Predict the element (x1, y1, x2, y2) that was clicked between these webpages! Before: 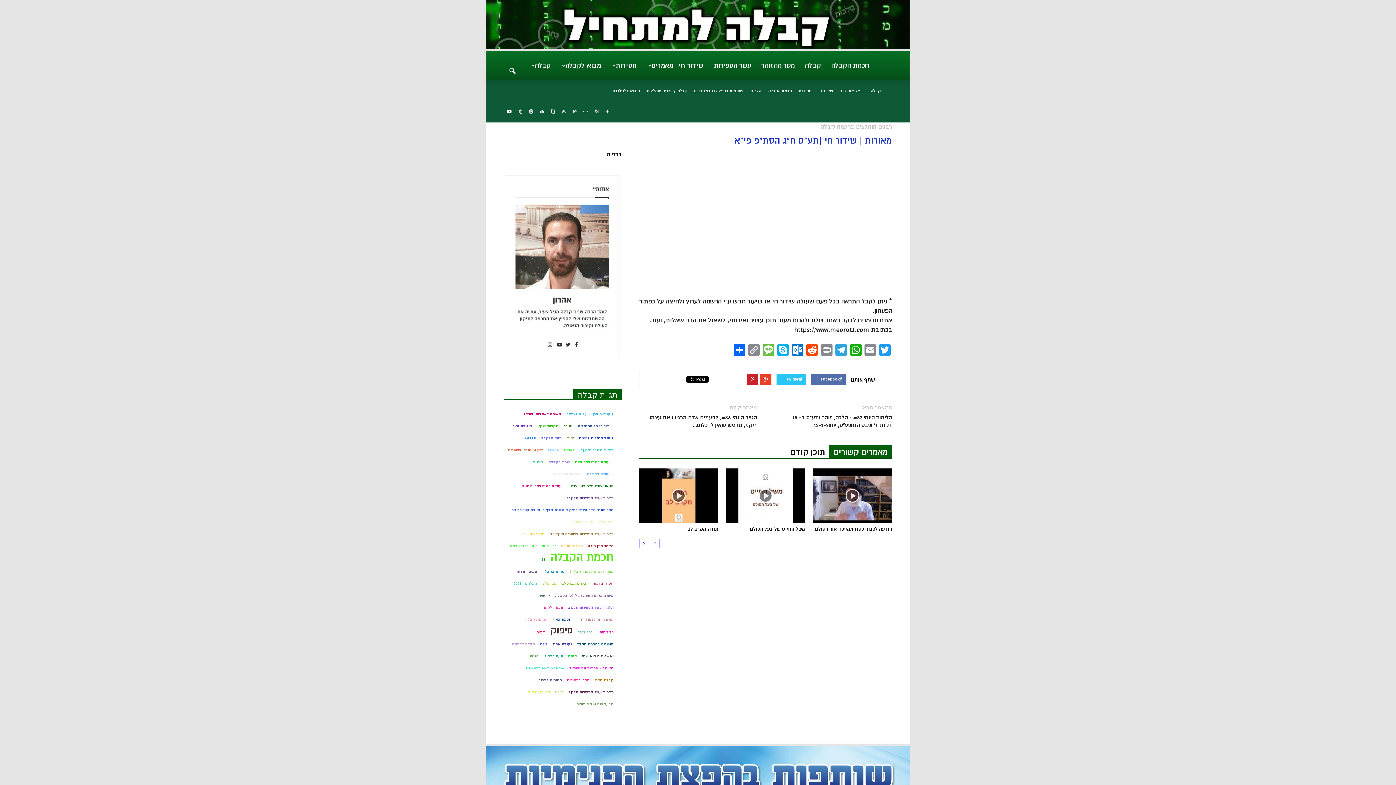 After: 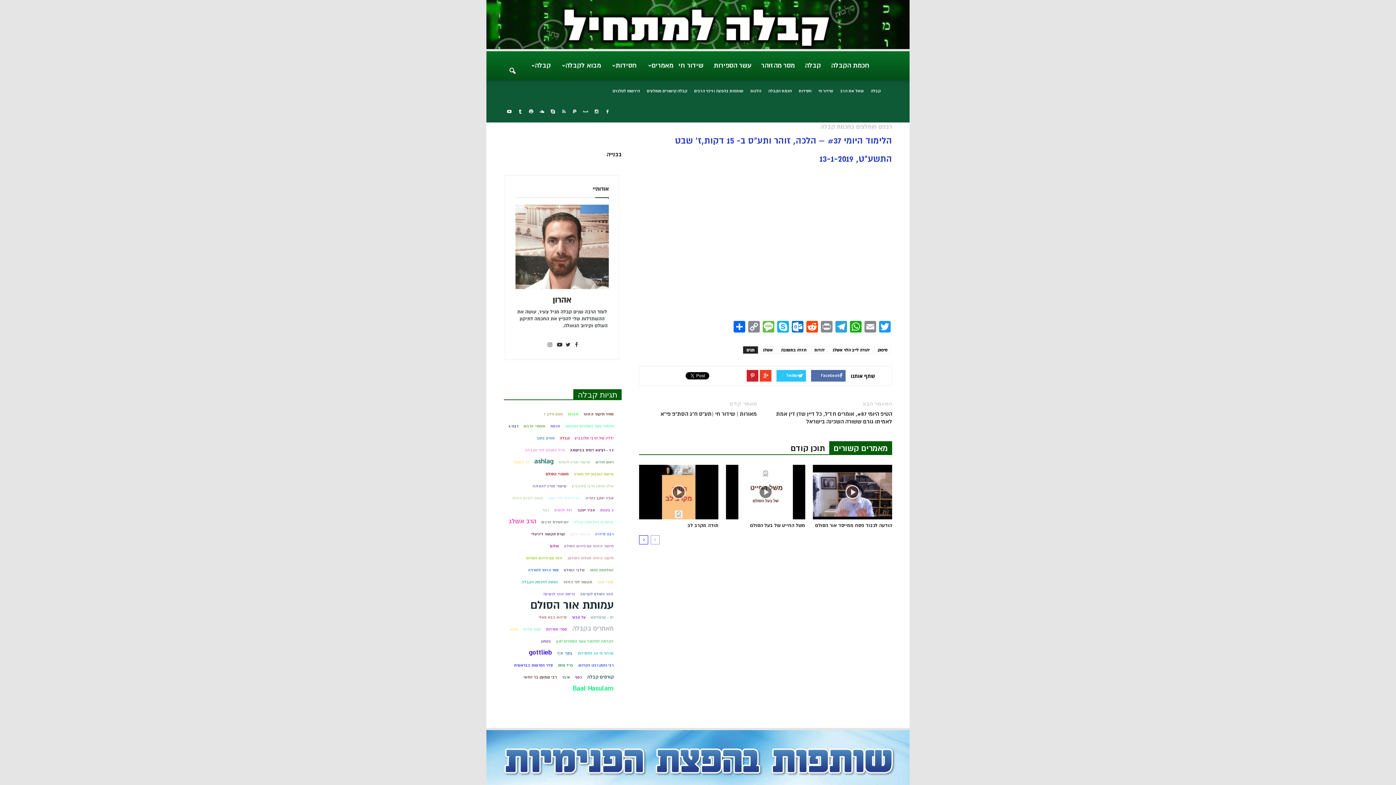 Action: label: הלימוד היומי #37 - הלכה, זוהר ותע"ס ב- 15 דקות,ז' שבט התשע"ט, 13-1-2019 bbox: (774, 414, 892, 429)